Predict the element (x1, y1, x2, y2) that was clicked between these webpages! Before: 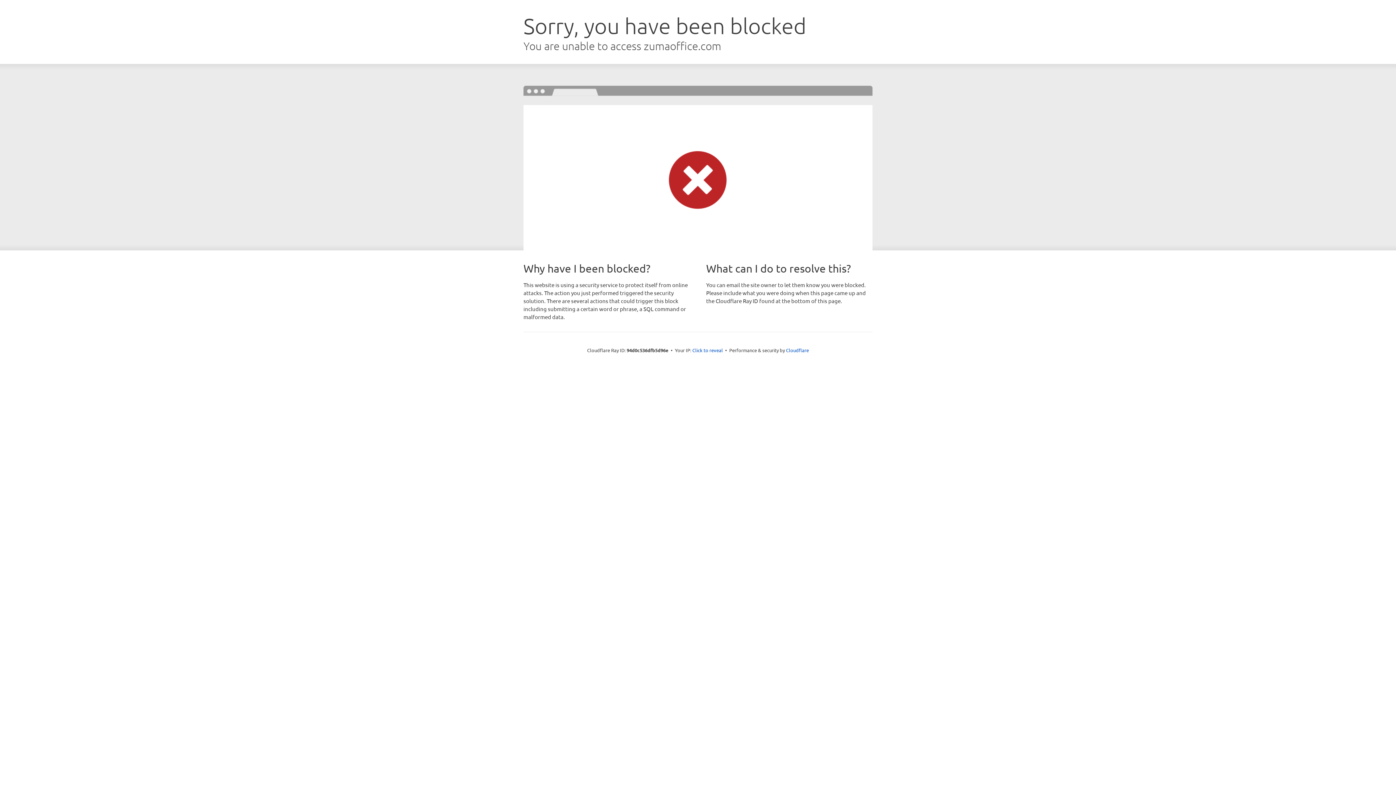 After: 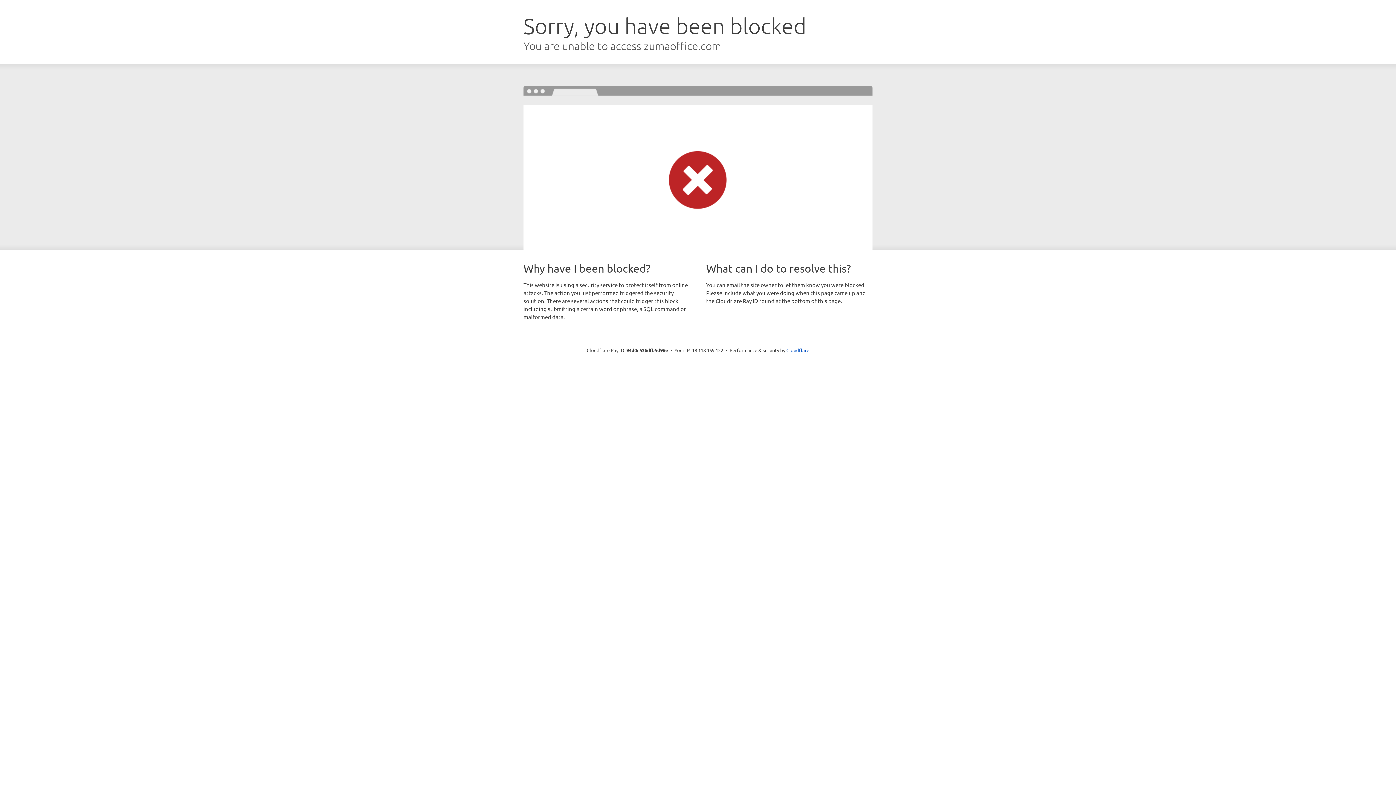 Action: bbox: (692, 346, 723, 353) label: Click to reveal